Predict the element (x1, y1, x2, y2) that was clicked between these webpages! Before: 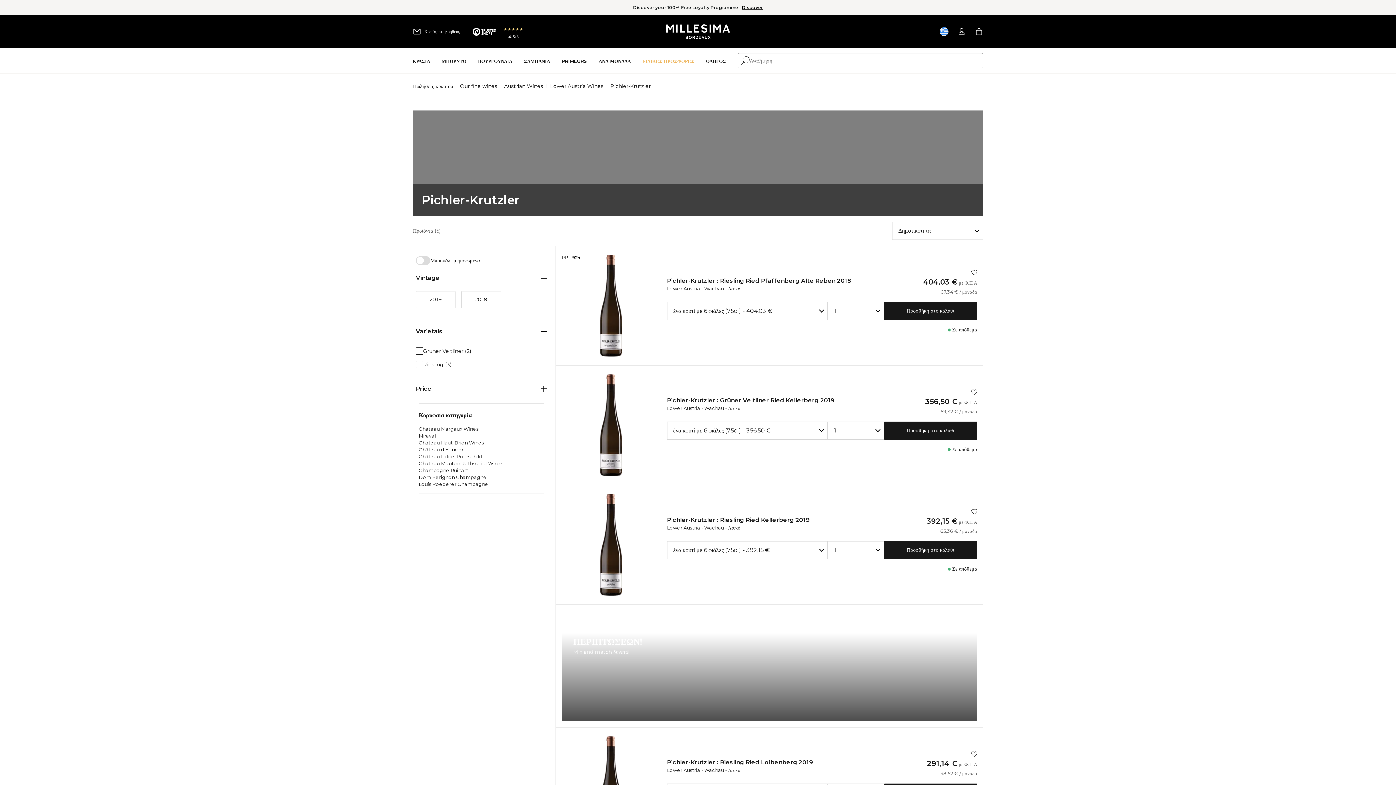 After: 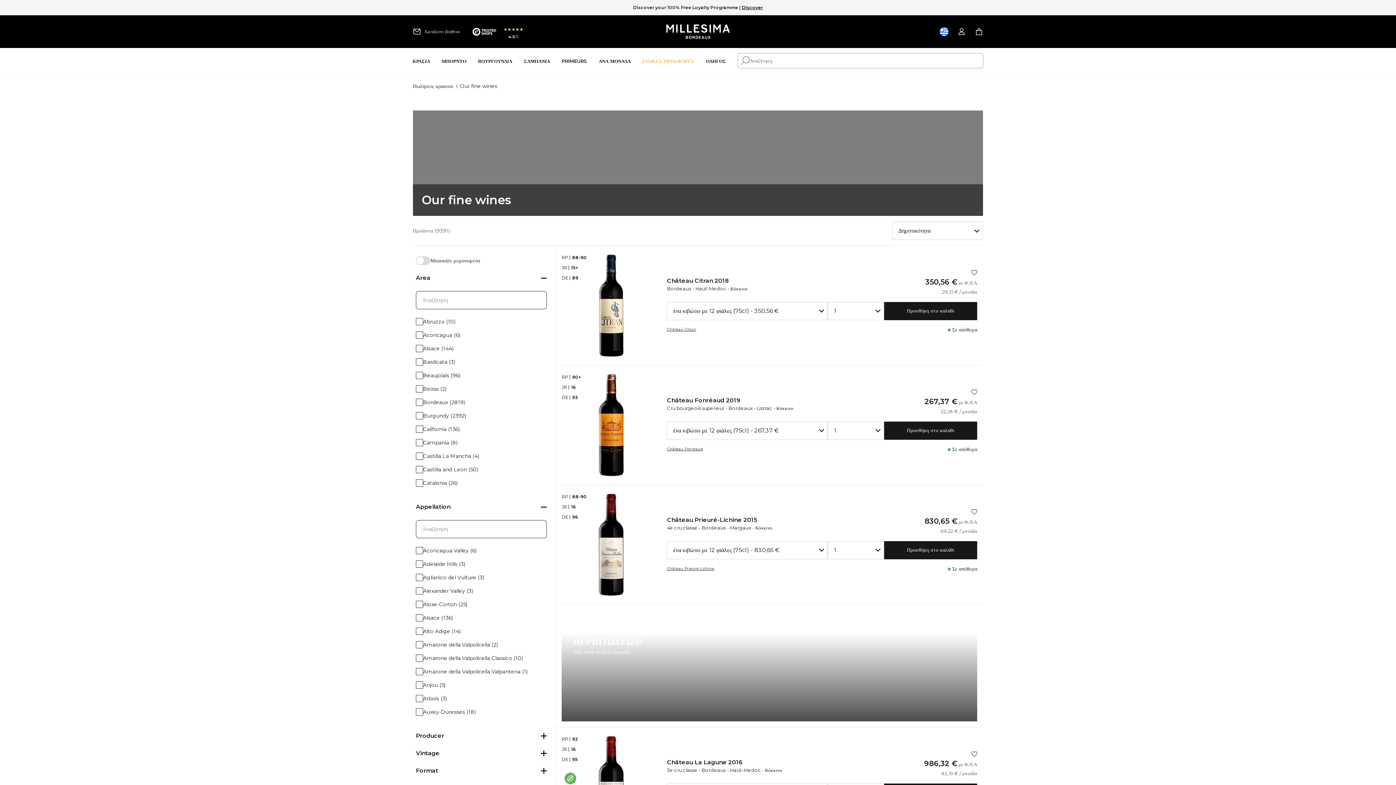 Action: label: Our fine wines bbox: (460, 79, 497, 93)